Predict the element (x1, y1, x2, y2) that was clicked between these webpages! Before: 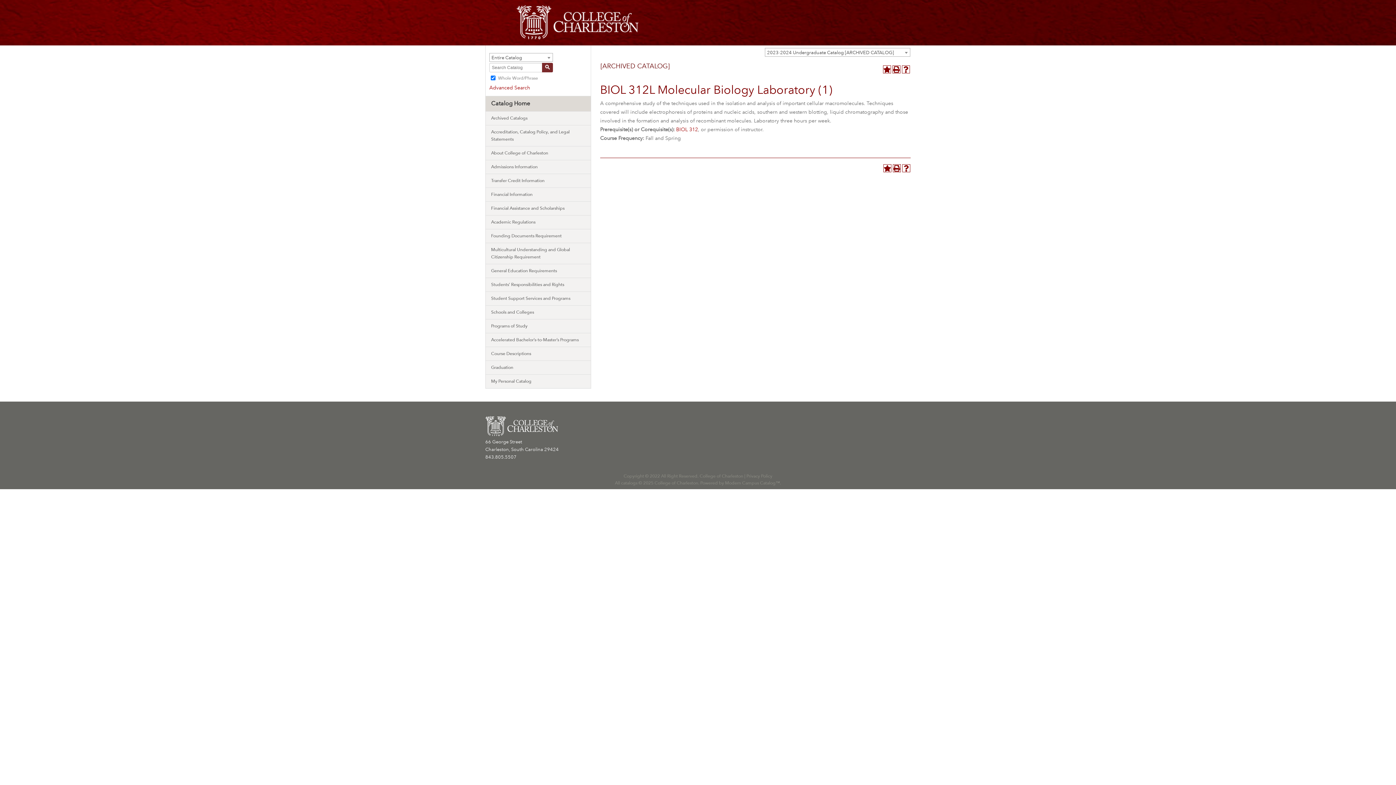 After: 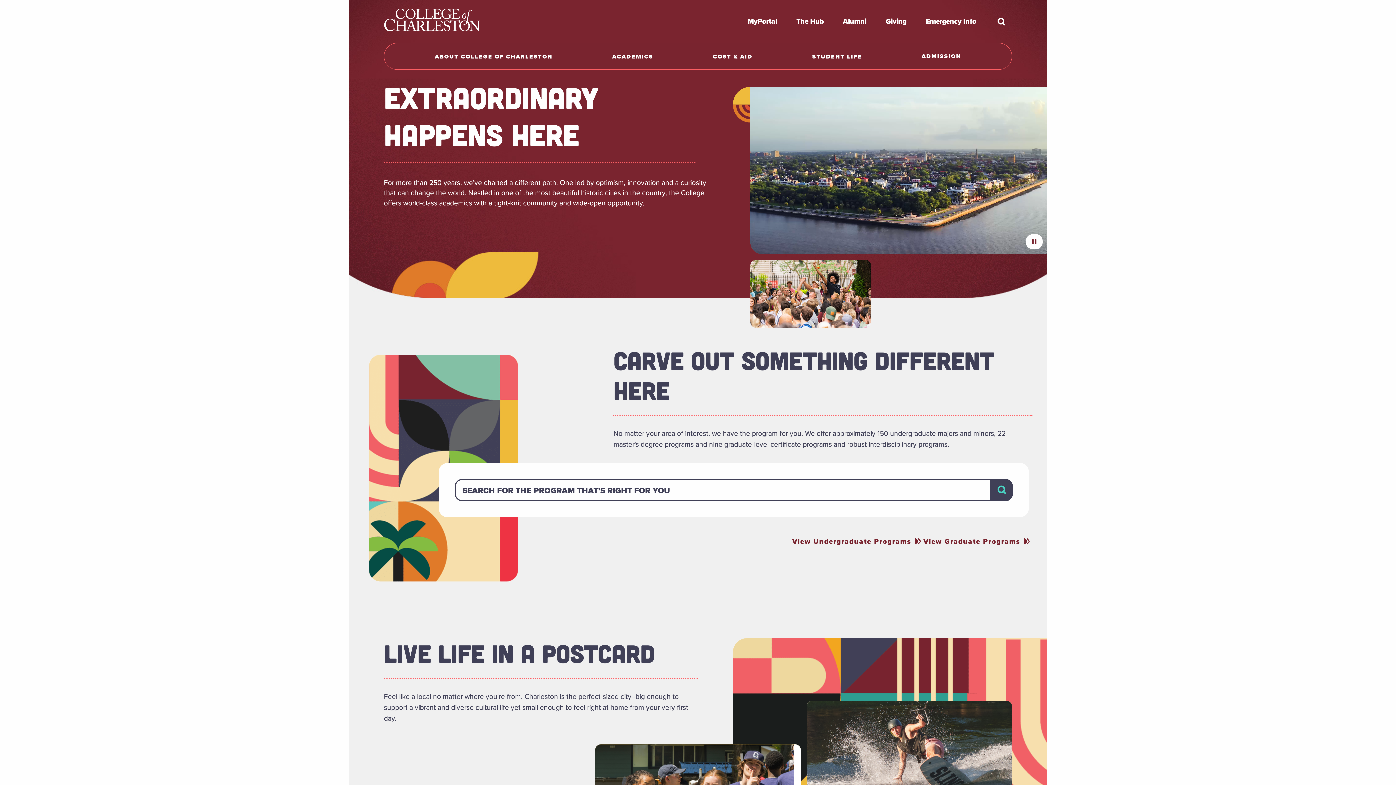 Action: bbox: (485, 423, 558, 428)